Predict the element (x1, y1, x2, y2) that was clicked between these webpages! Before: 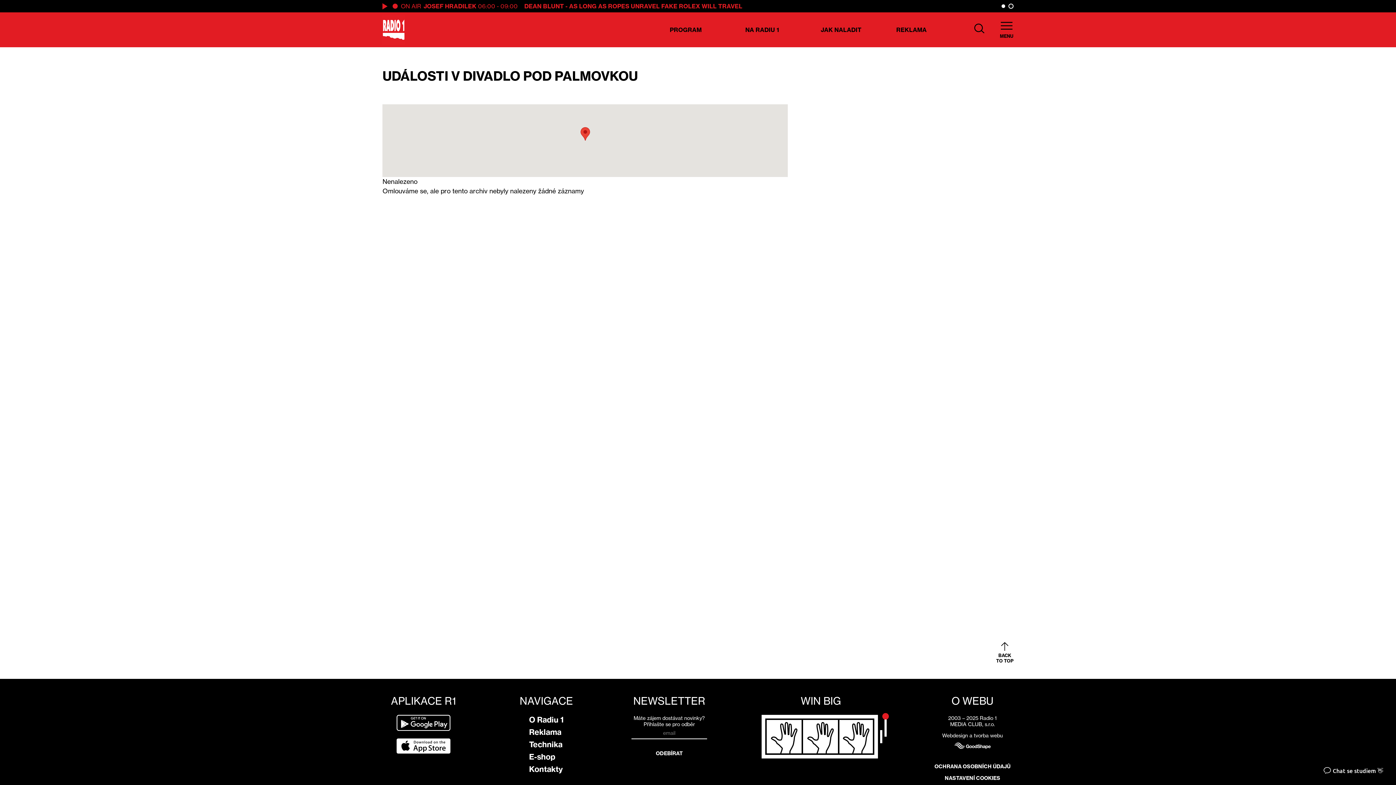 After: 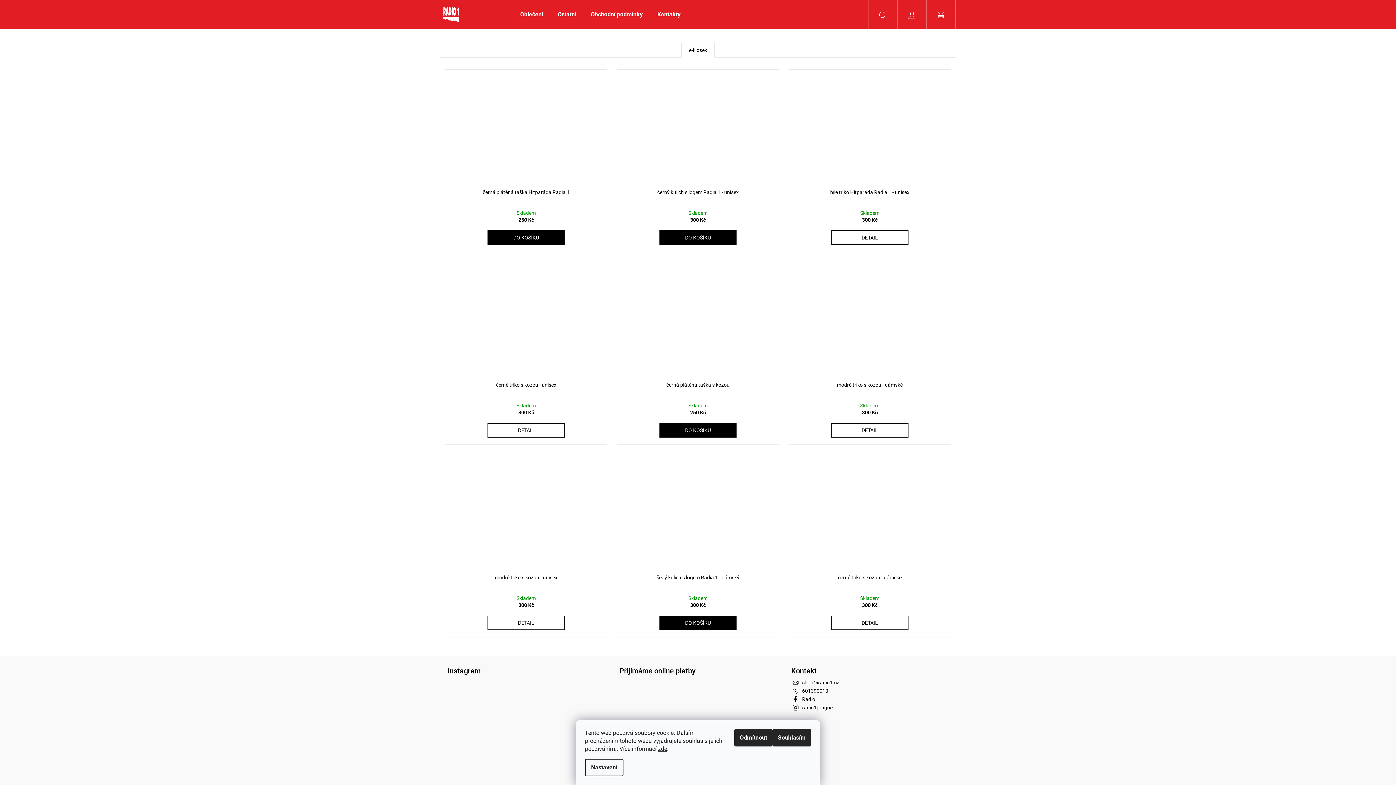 Action: label: E-shop bbox: (529, 752, 563, 762)